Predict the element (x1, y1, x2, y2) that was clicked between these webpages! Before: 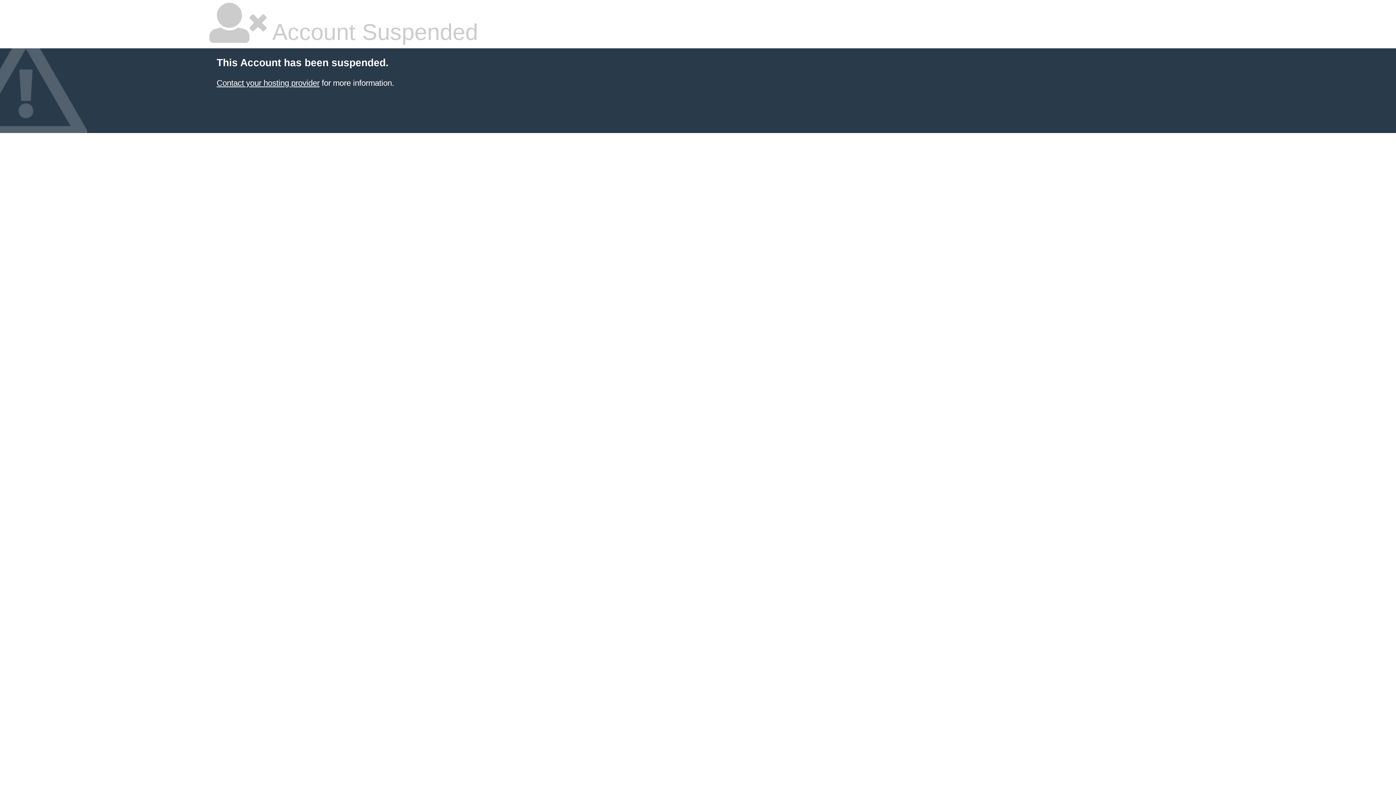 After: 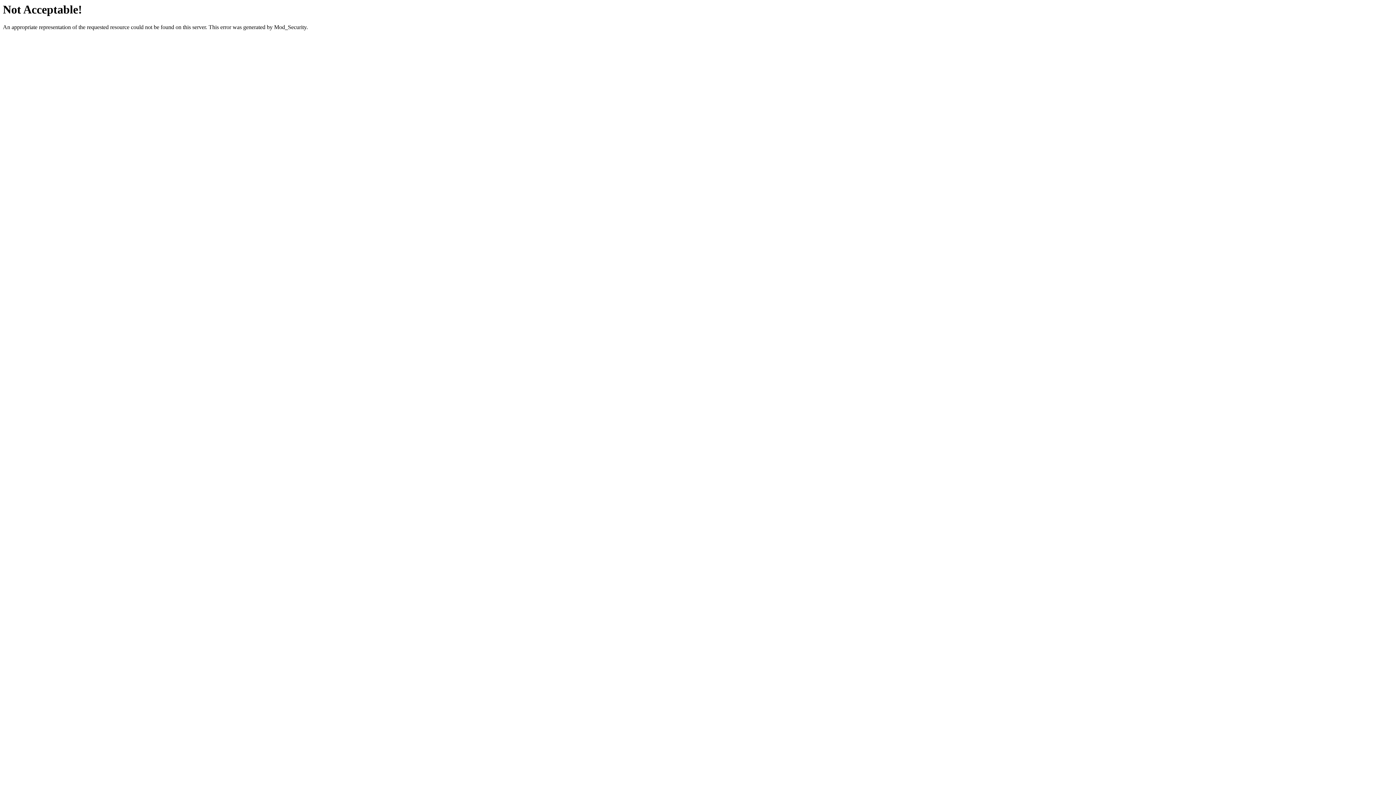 Action: label: Contact your hosting provider bbox: (216, 78, 319, 87)